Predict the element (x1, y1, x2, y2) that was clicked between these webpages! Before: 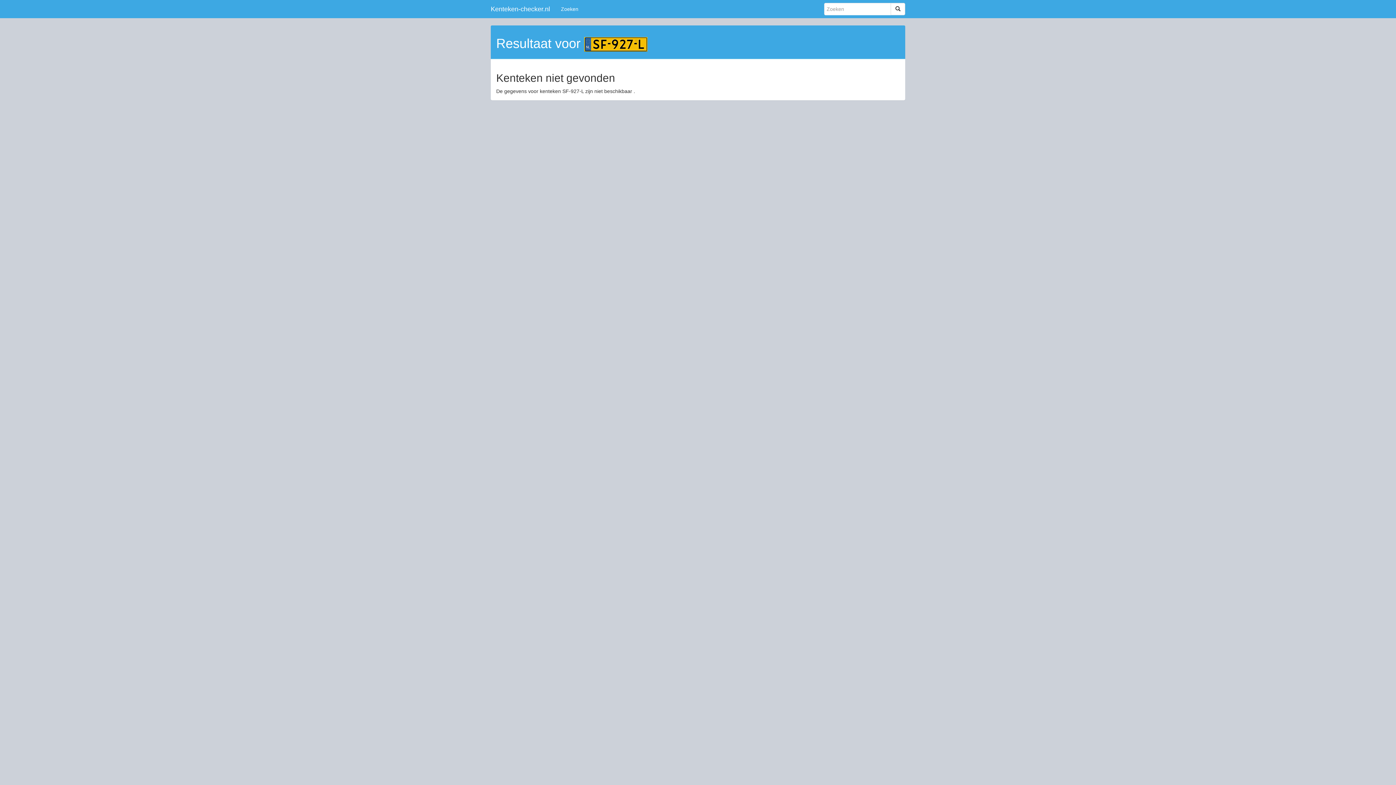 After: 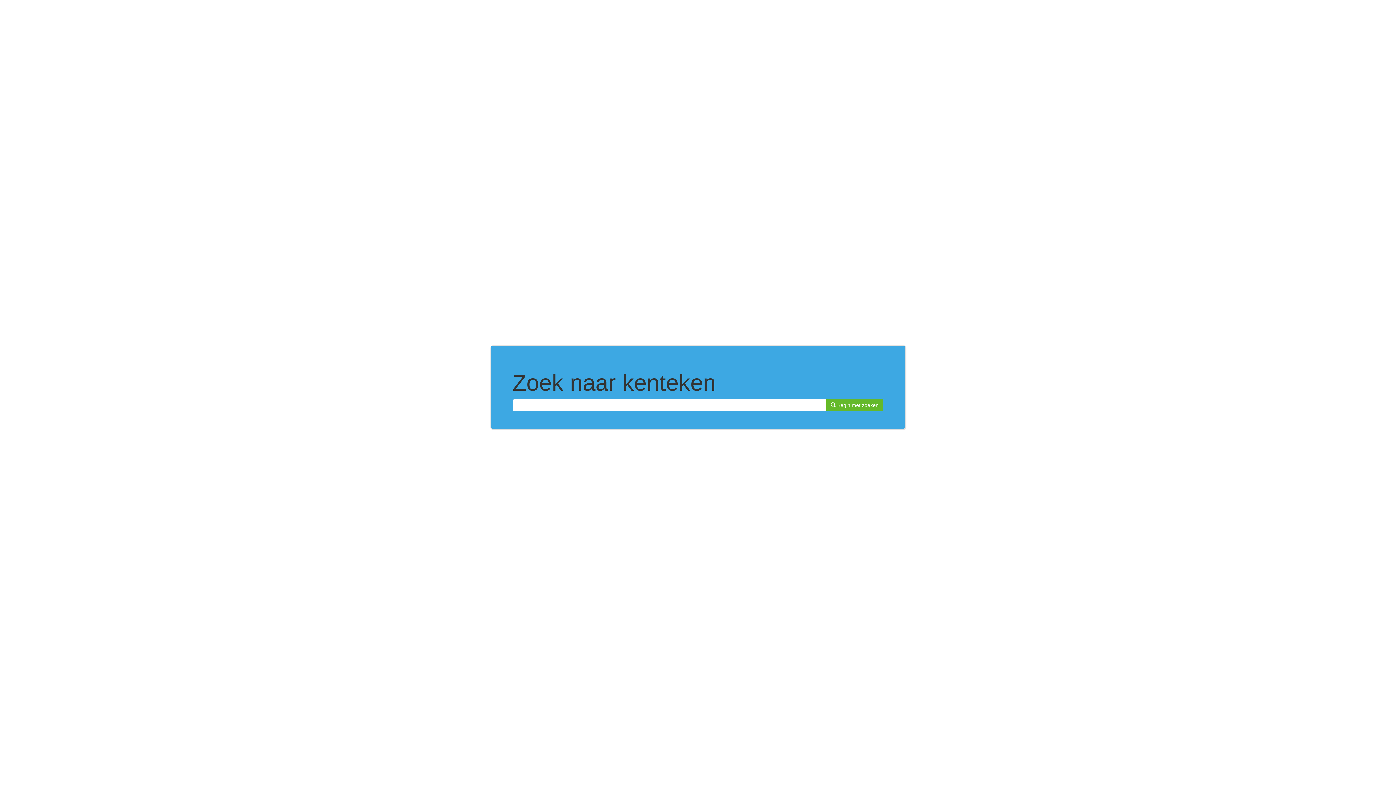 Action: bbox: (555, 0, 584, 18) label: Zoeken